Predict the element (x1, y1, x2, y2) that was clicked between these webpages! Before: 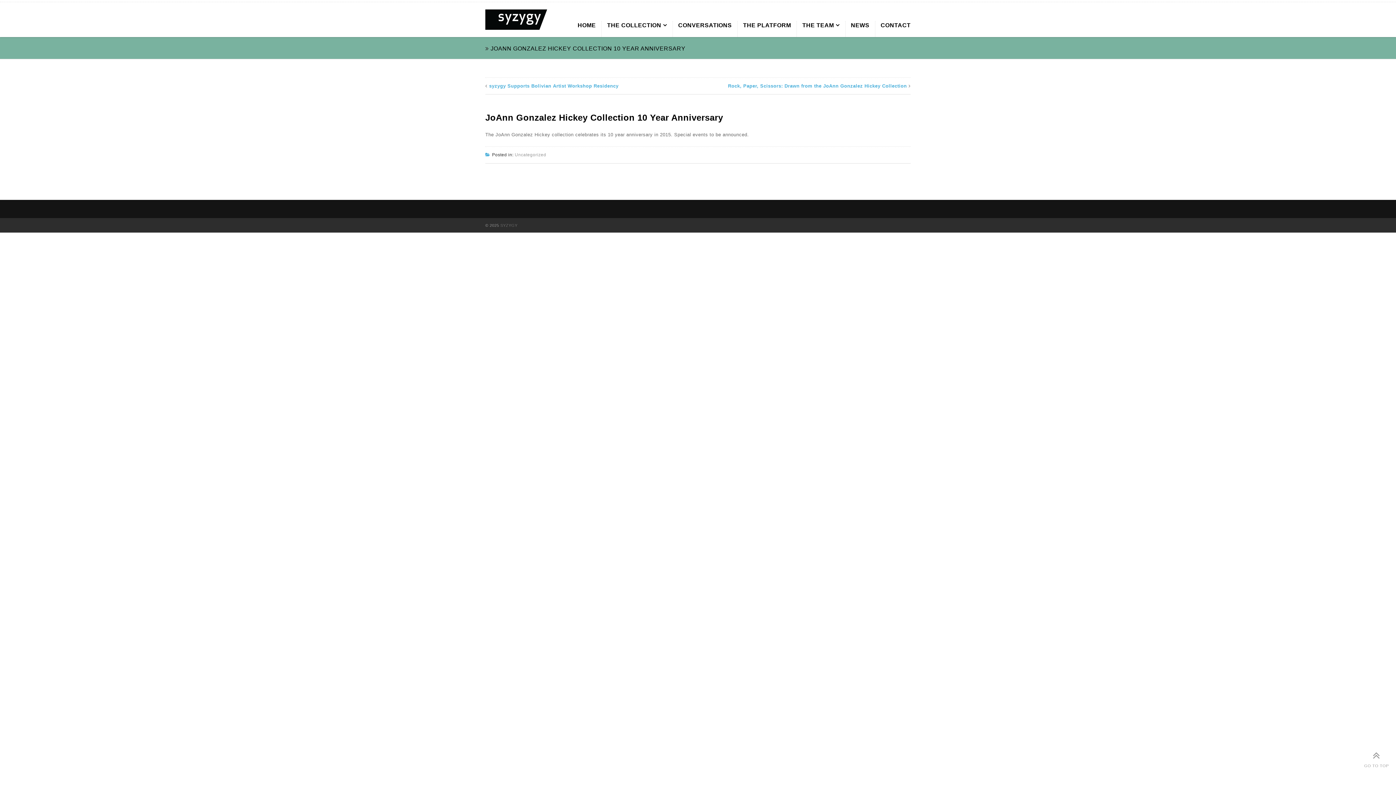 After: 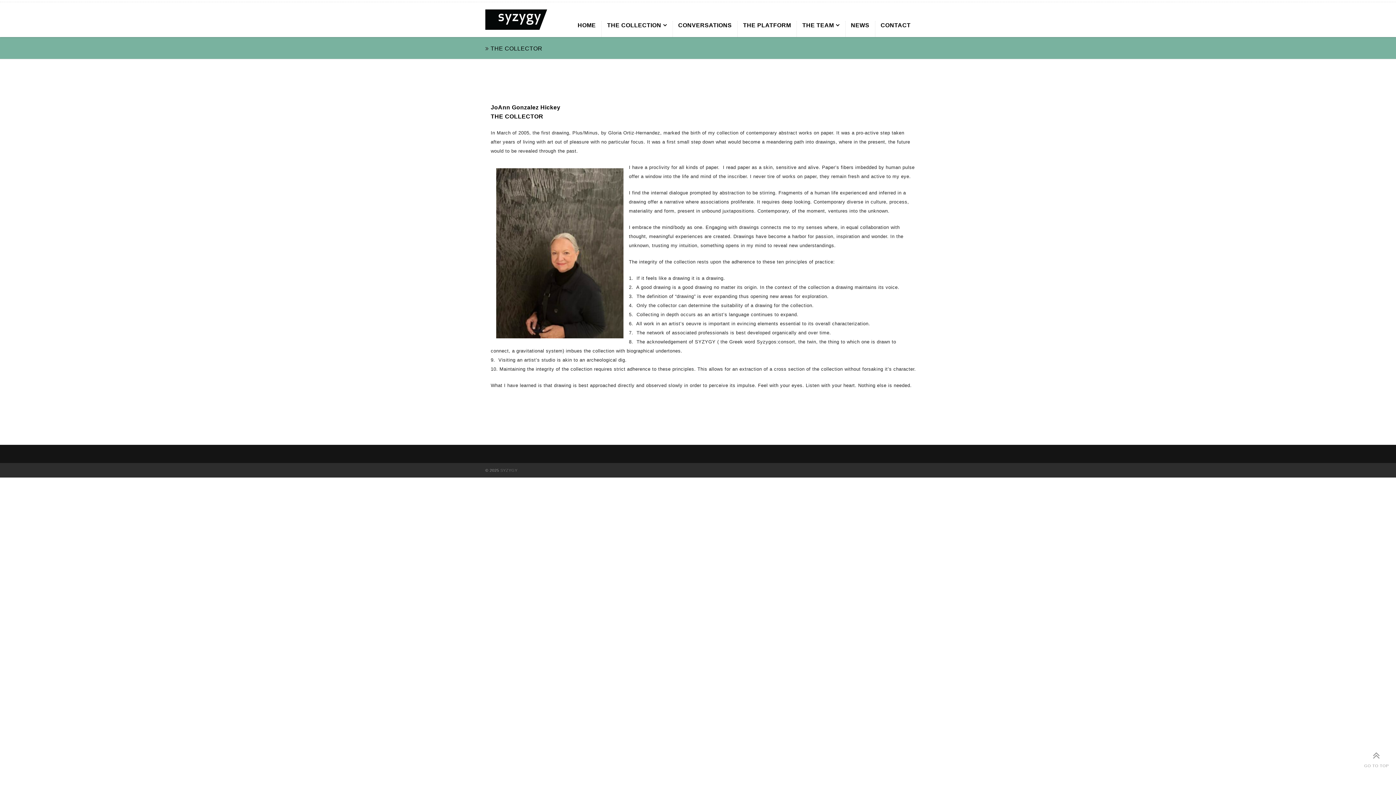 Action: label: THE TEAM bbox: (796, 21, 839, 37)